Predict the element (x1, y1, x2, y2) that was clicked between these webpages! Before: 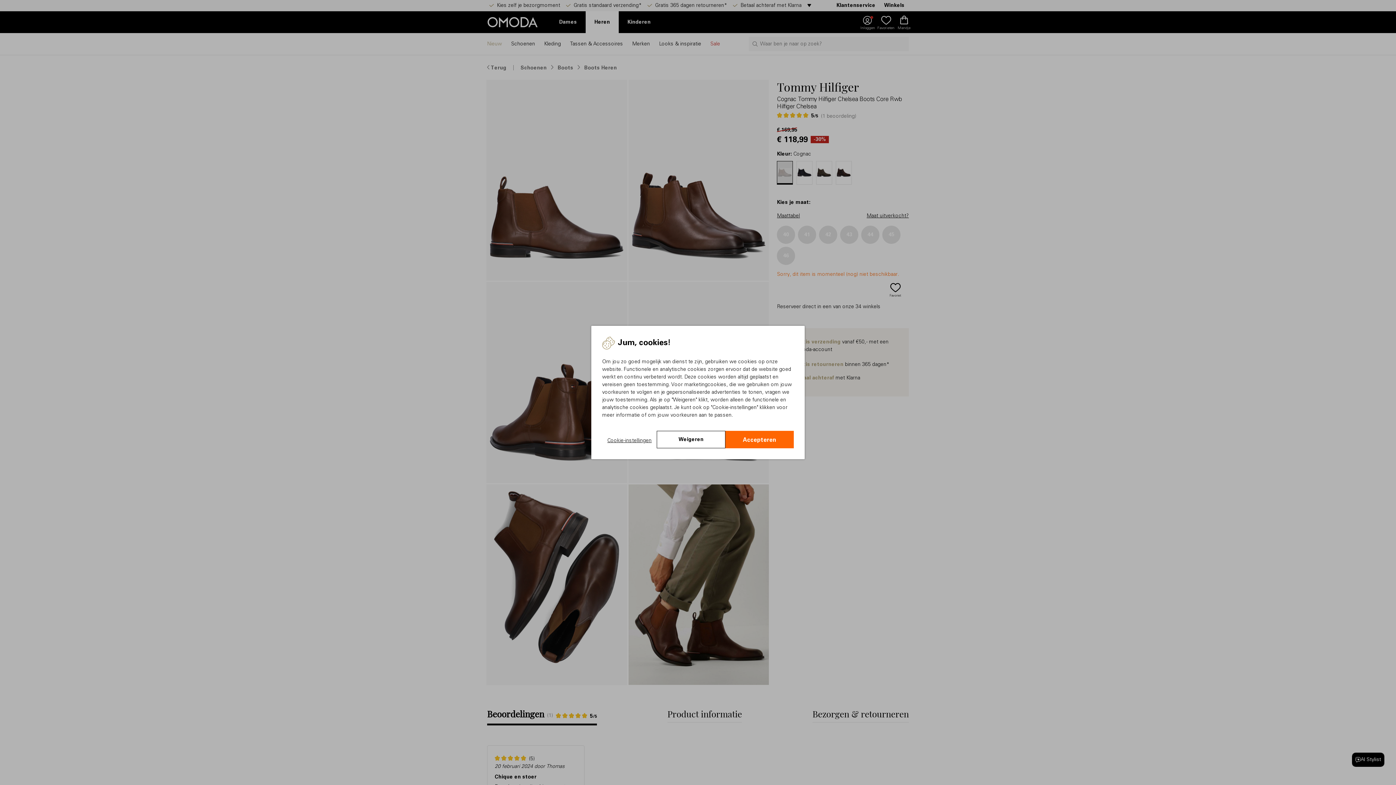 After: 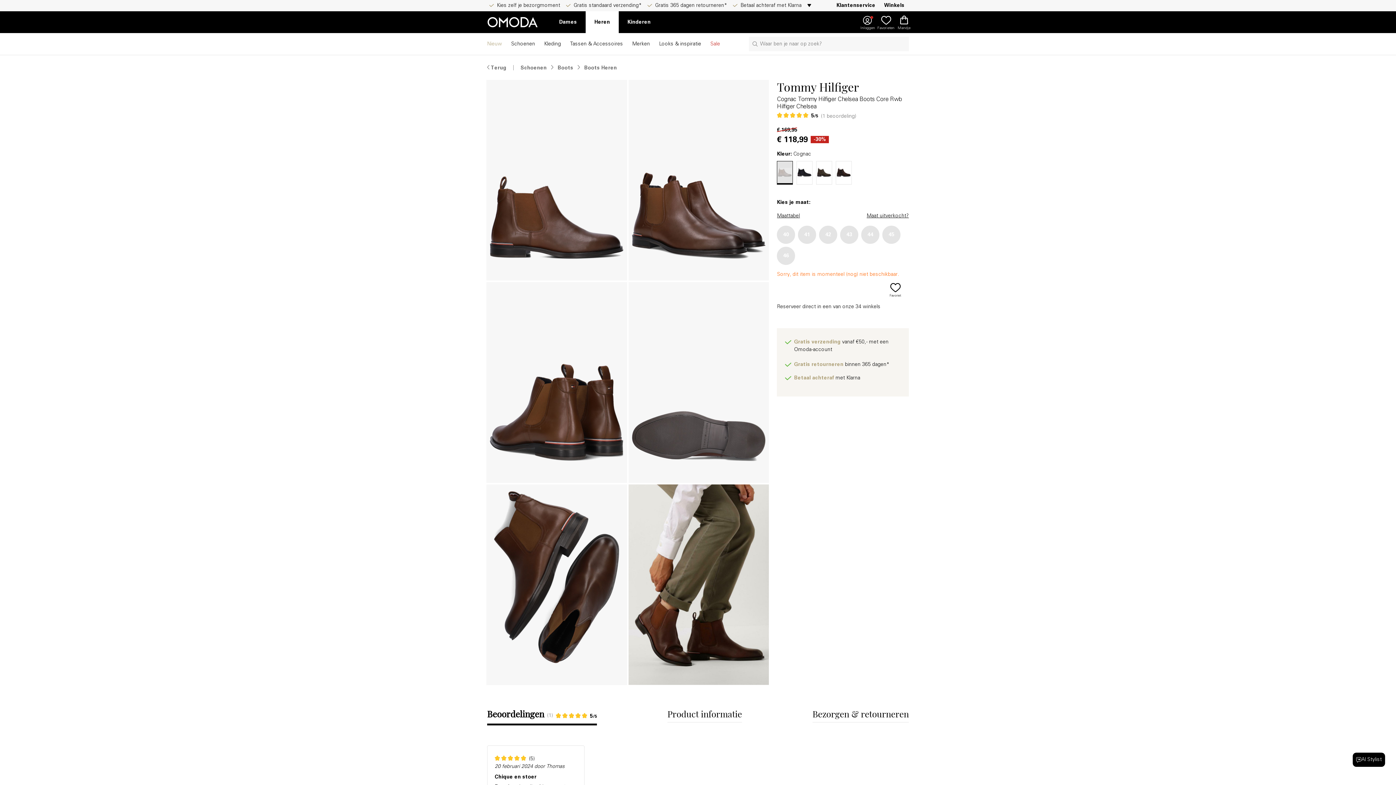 Action: label: Accepteren bbox: (725, 431, 793, 448)